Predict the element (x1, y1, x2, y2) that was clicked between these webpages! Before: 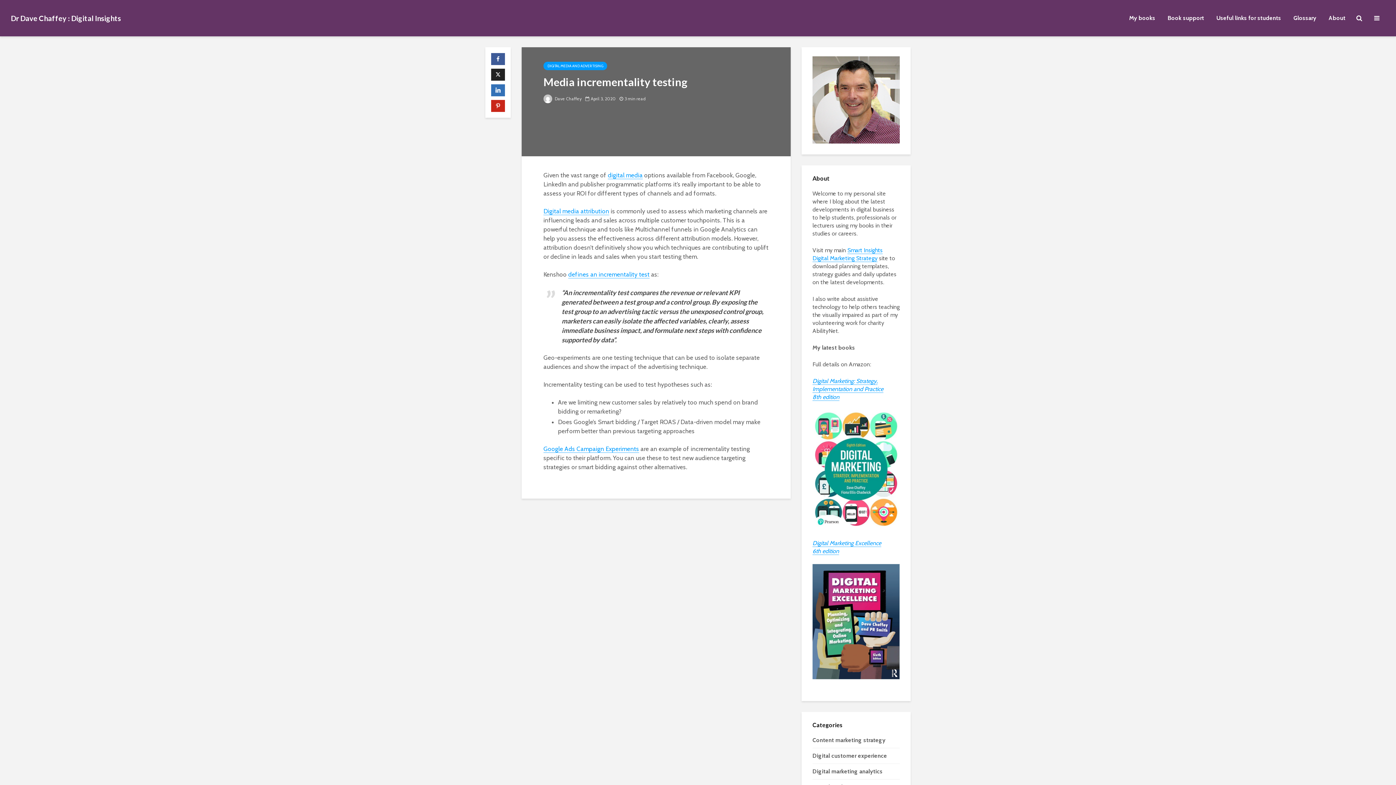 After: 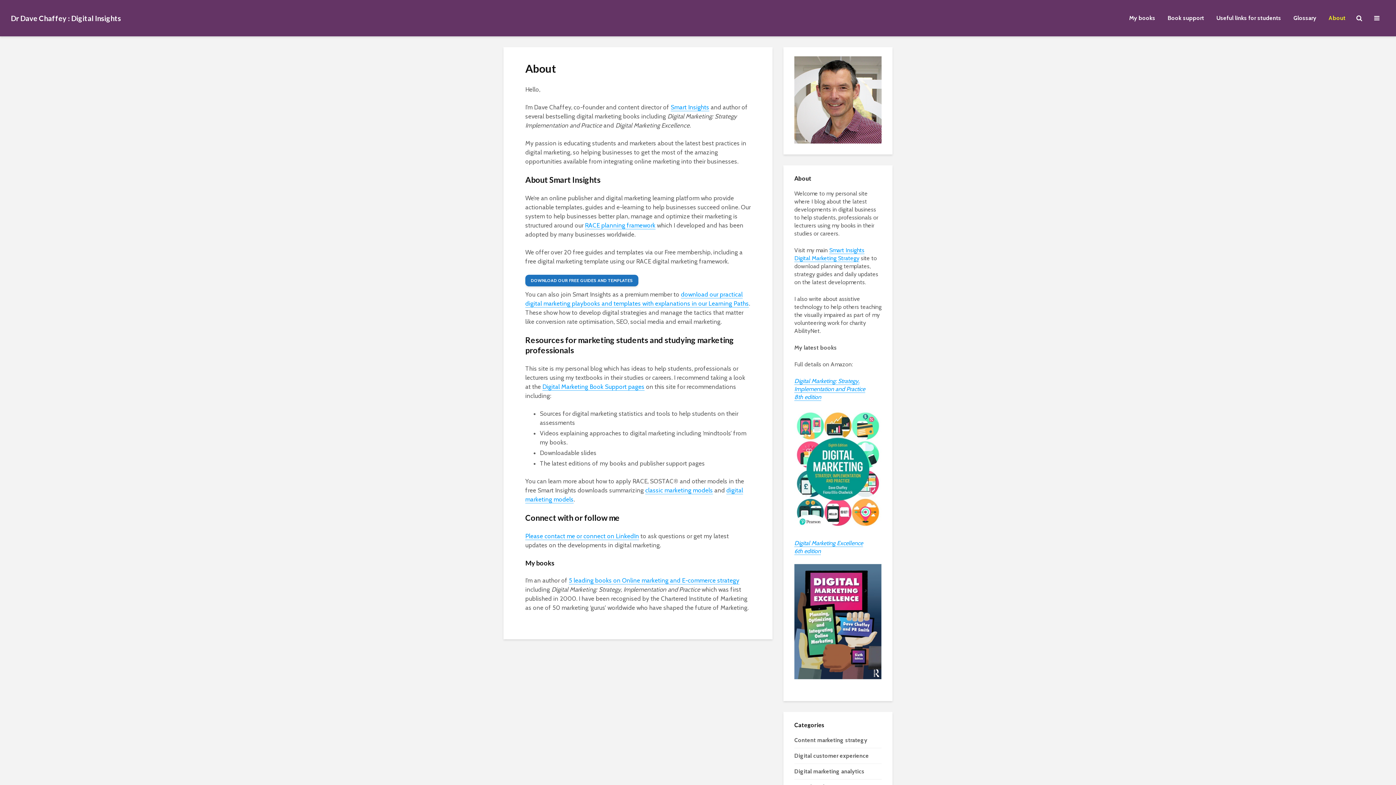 Action: label: About bbox: (1323, 10, 1351, 25)